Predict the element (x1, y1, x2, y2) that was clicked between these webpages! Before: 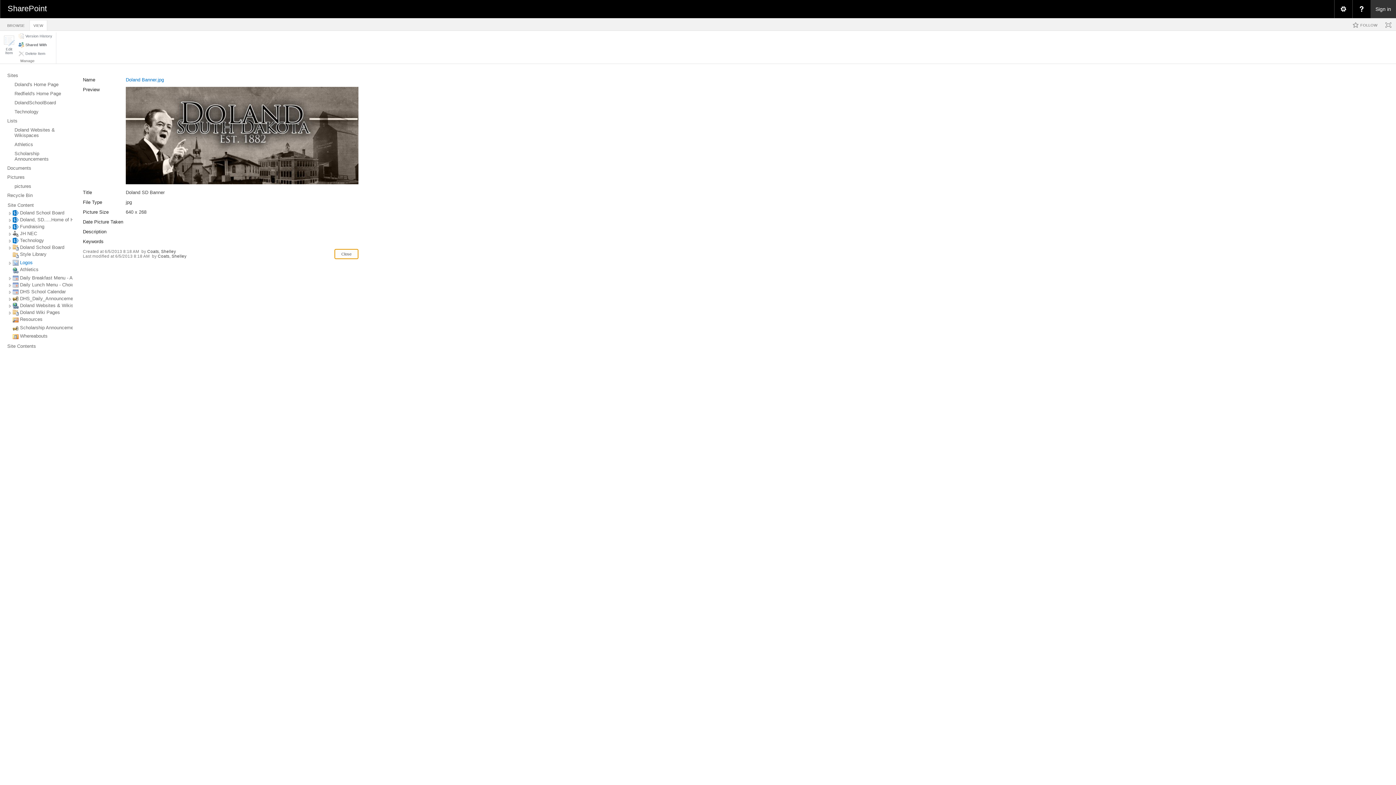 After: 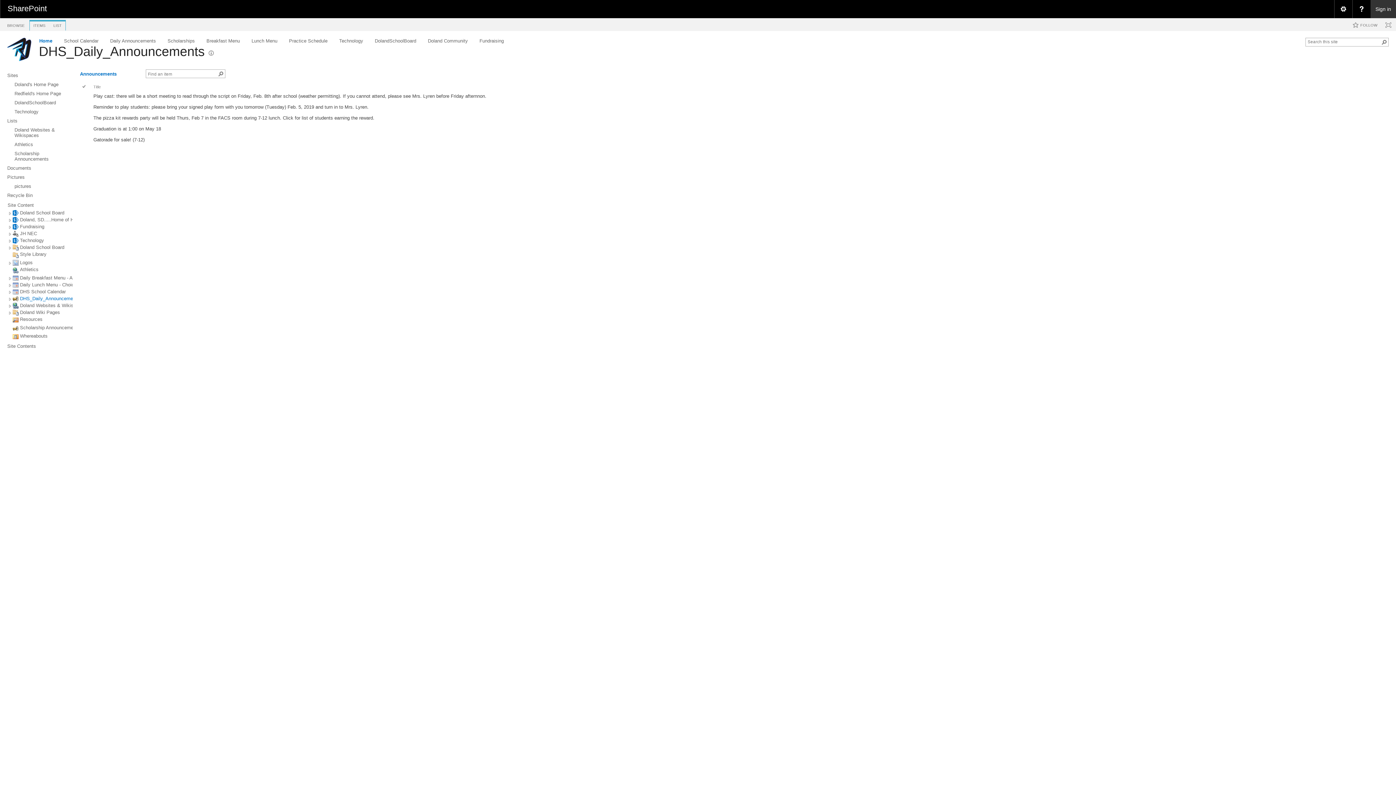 Action: bbox: (12, 297, 18, 302)